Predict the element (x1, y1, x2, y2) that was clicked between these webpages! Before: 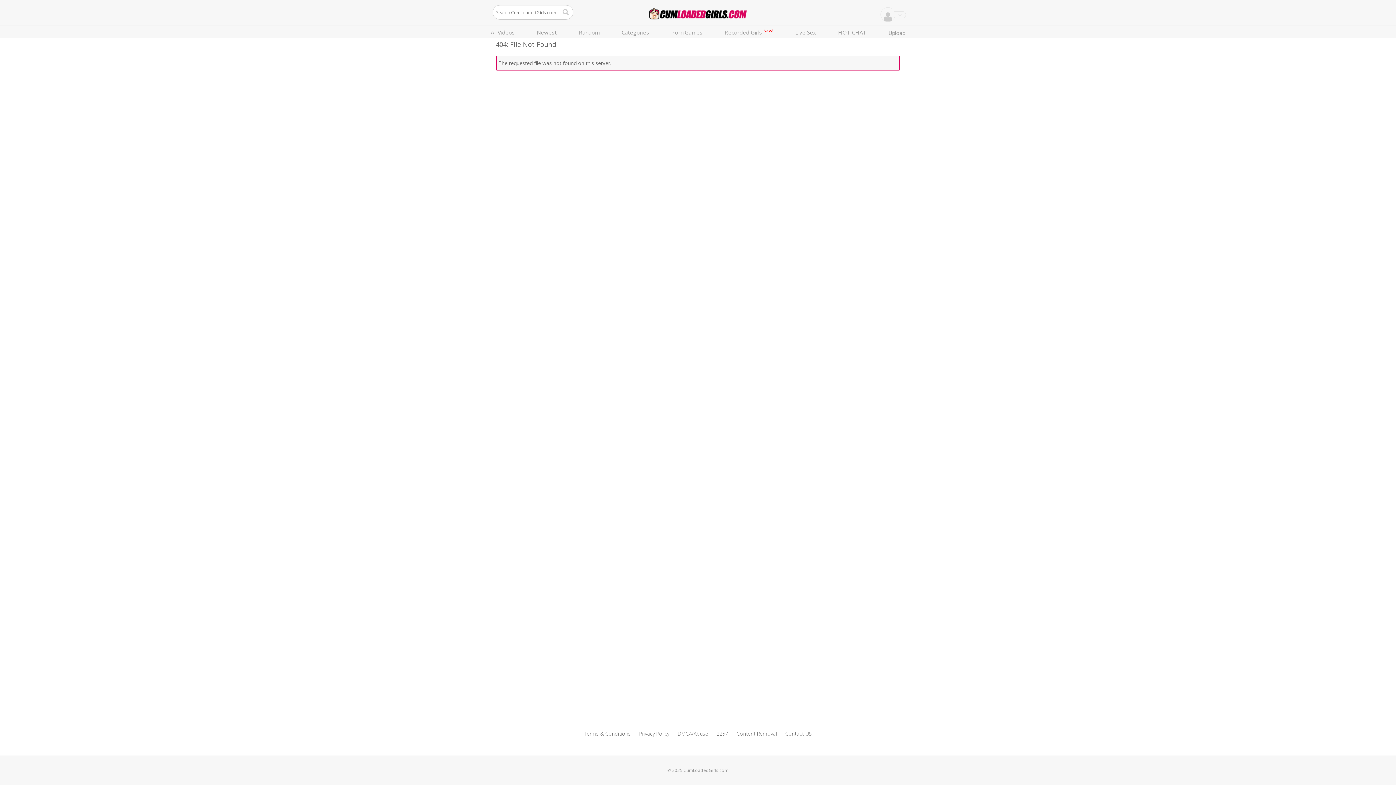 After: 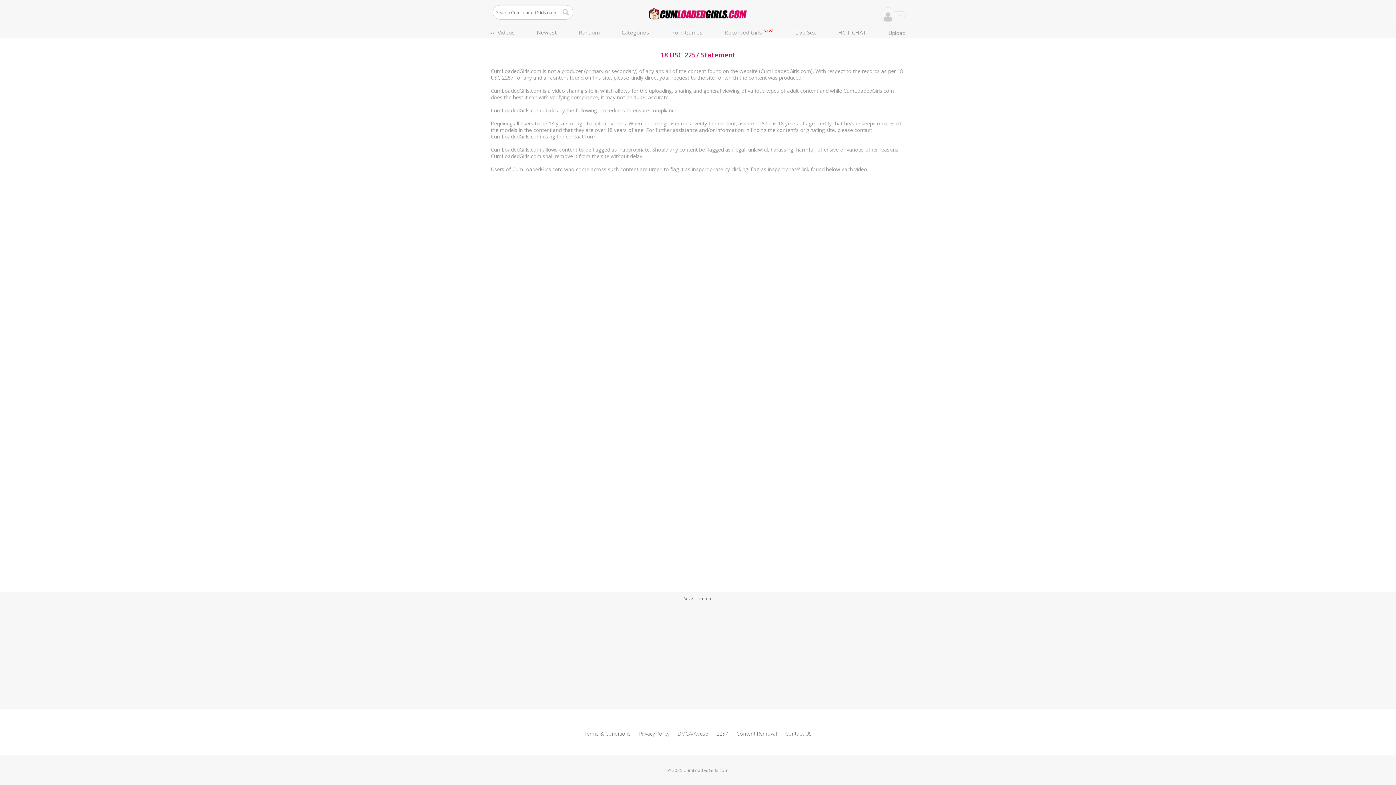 Action: label: 2257 bbox: (716, 730, 728, 737)